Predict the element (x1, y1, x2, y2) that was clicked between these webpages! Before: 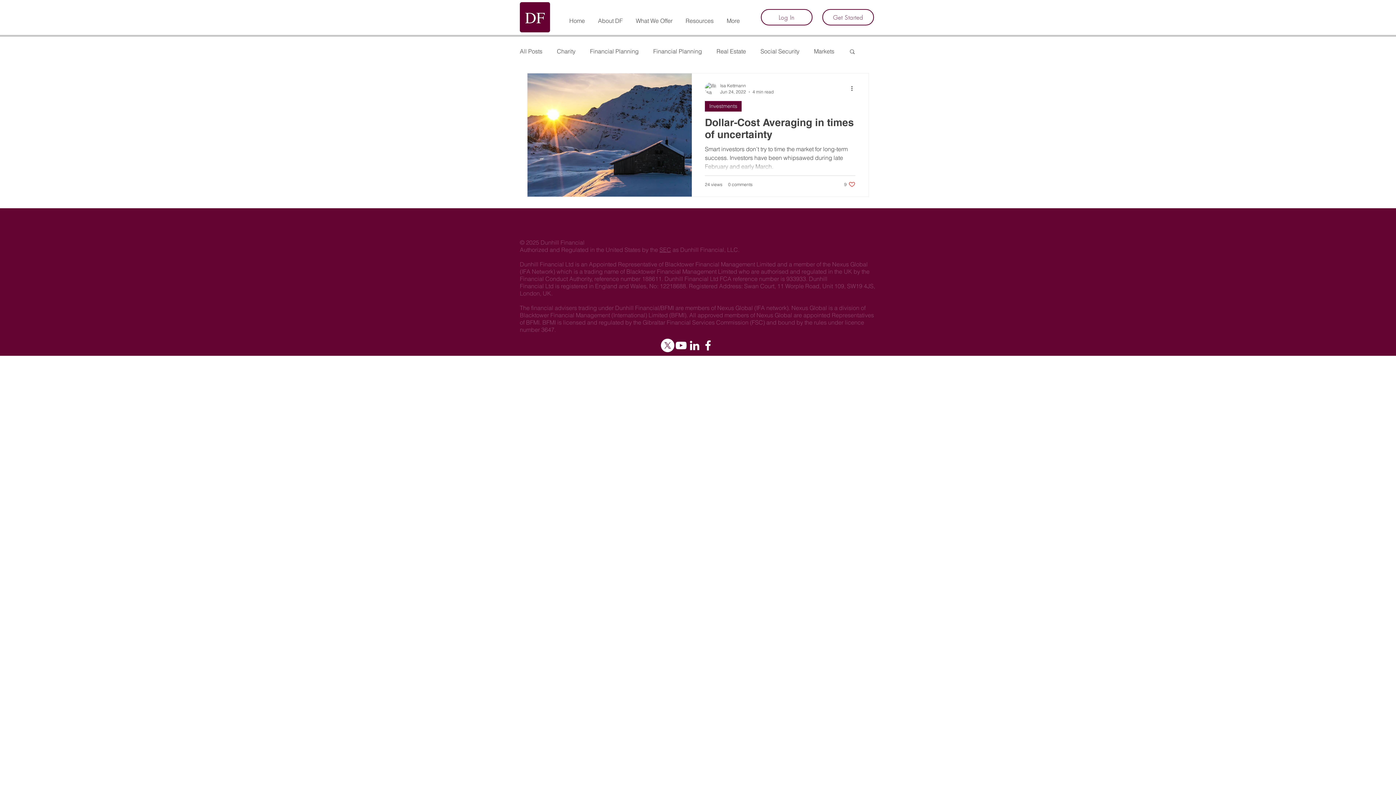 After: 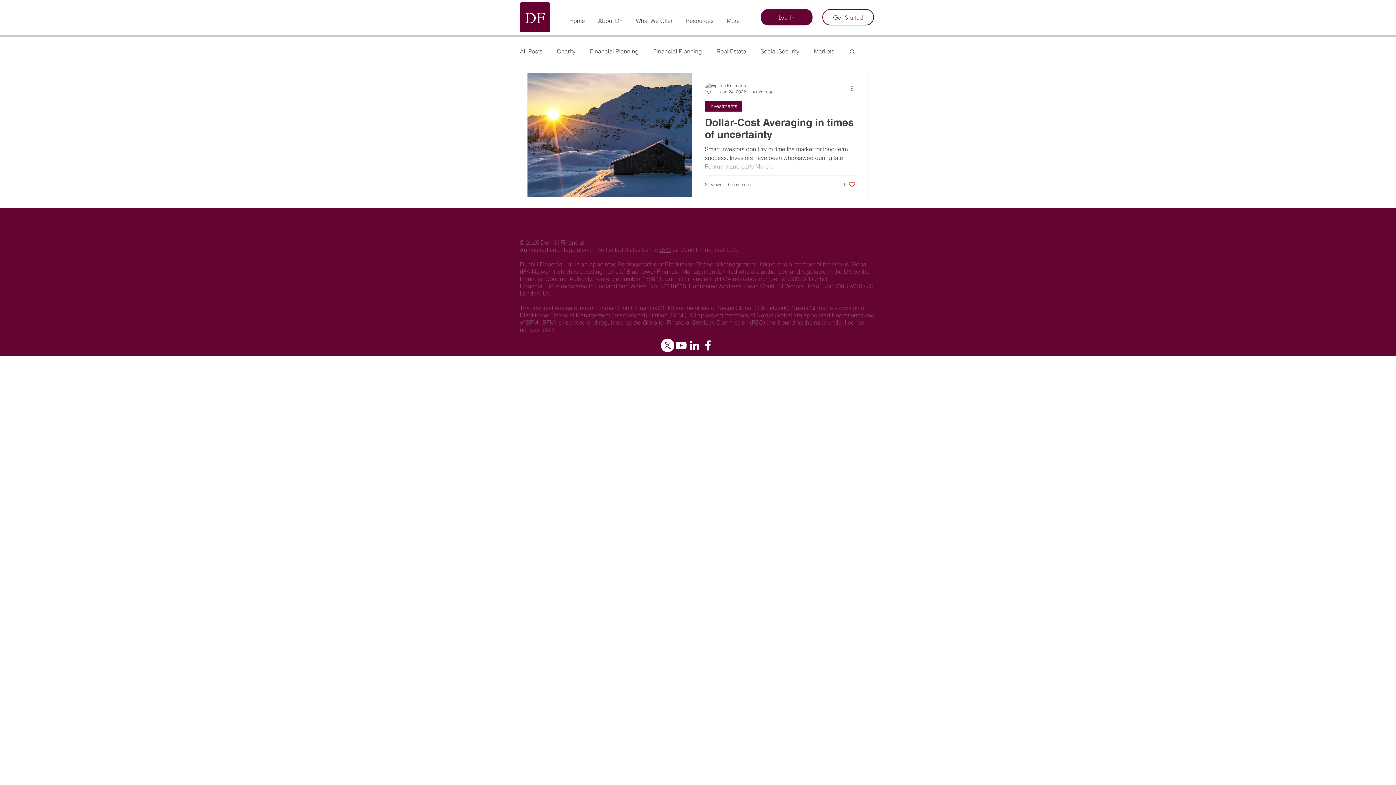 Action: label: Log In bbox: (761, 9, 812, 25)